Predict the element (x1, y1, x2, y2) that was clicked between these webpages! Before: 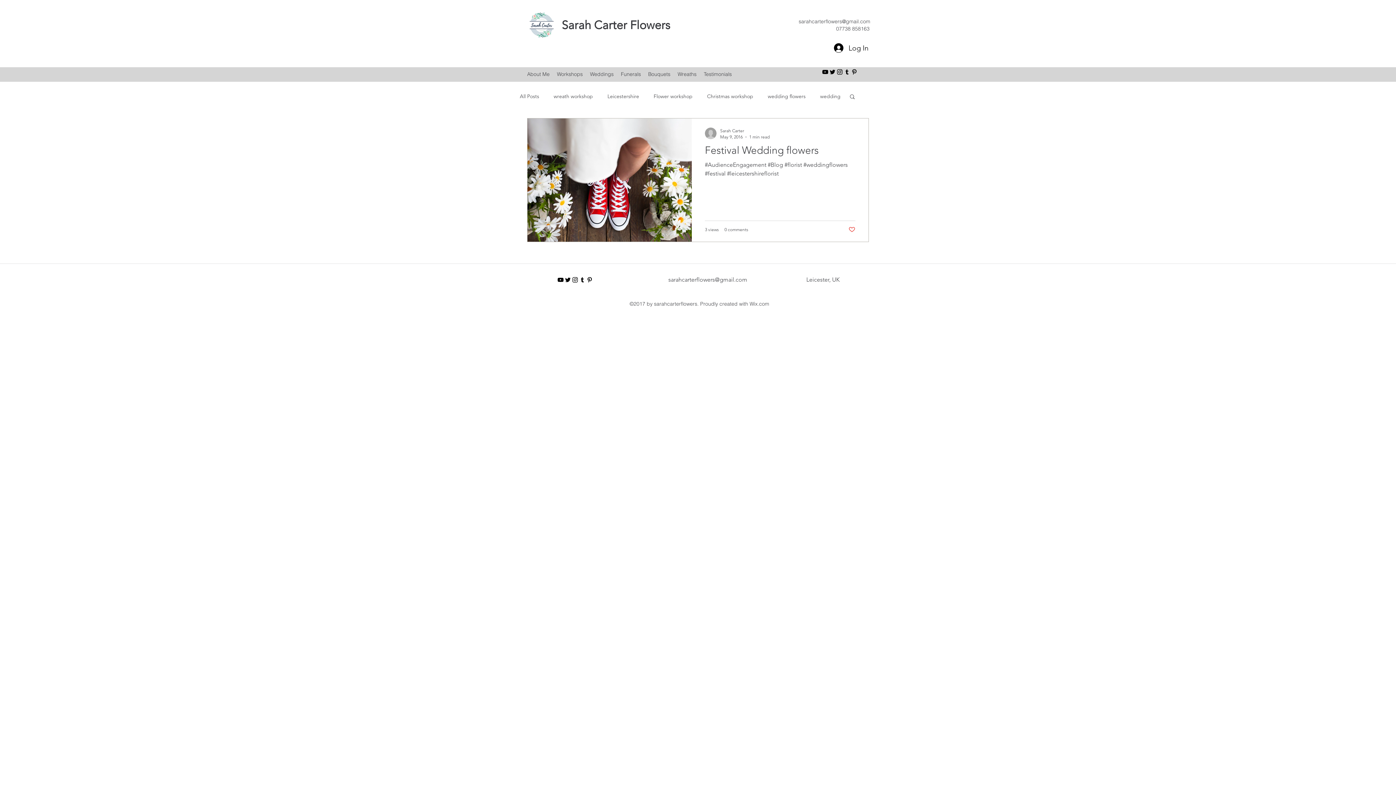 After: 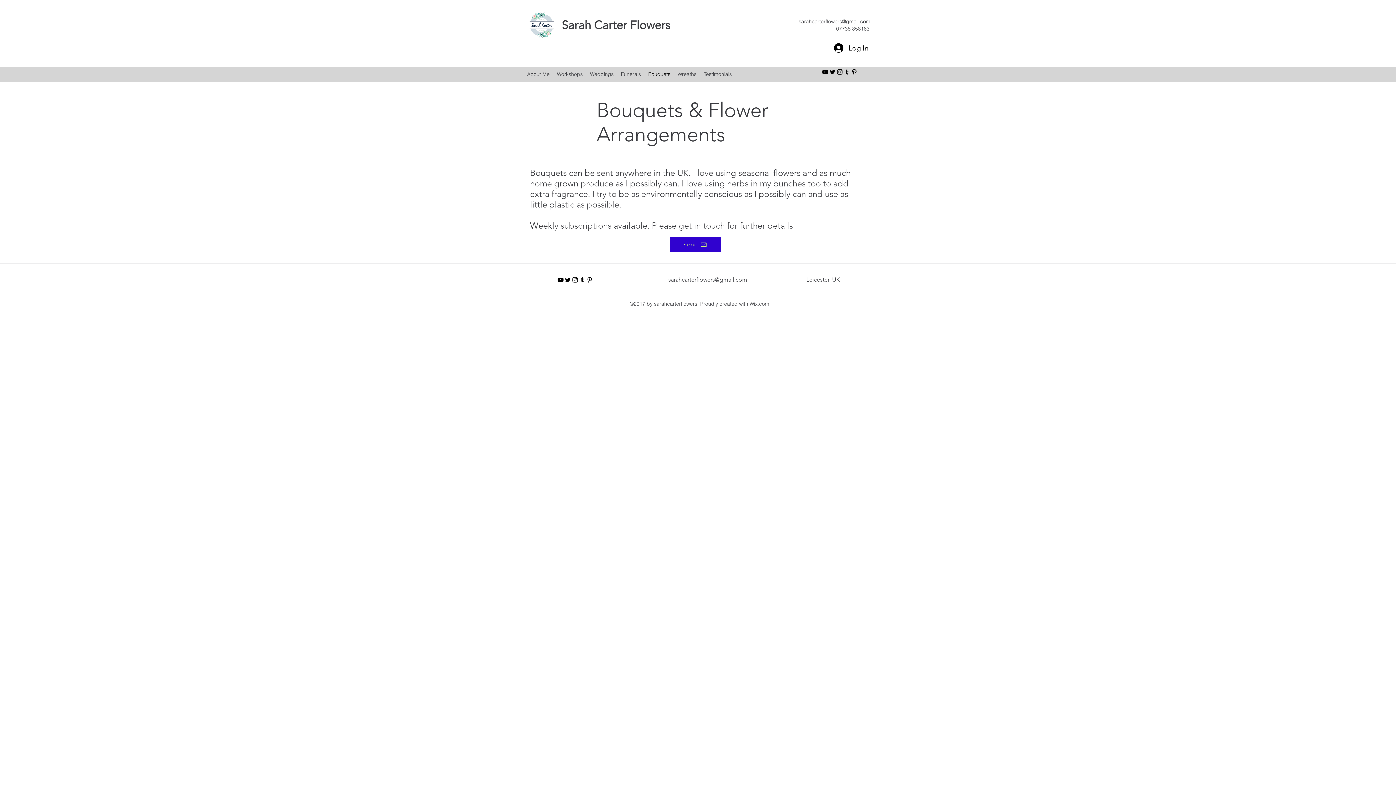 Action: bbox: (644, 69, 674, 79) label: Bouquets